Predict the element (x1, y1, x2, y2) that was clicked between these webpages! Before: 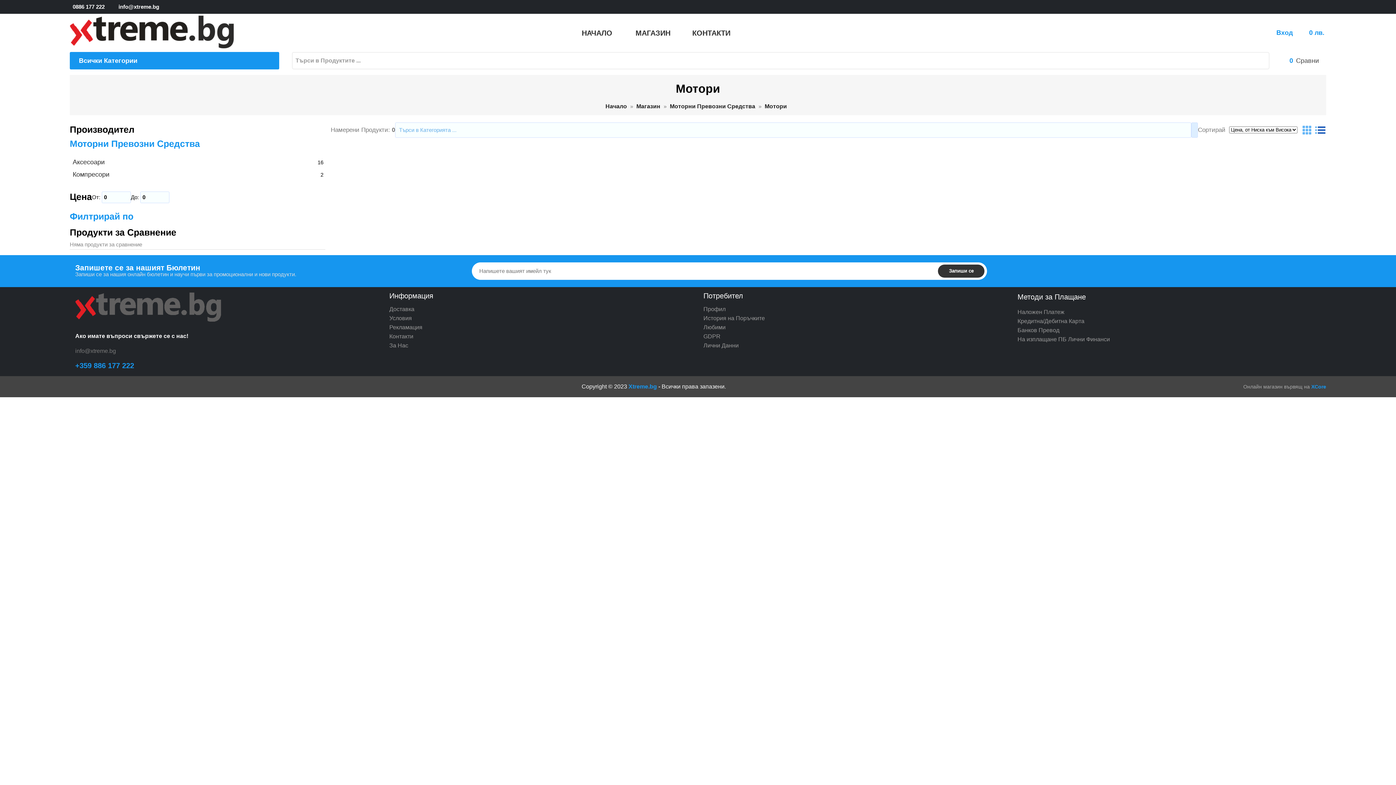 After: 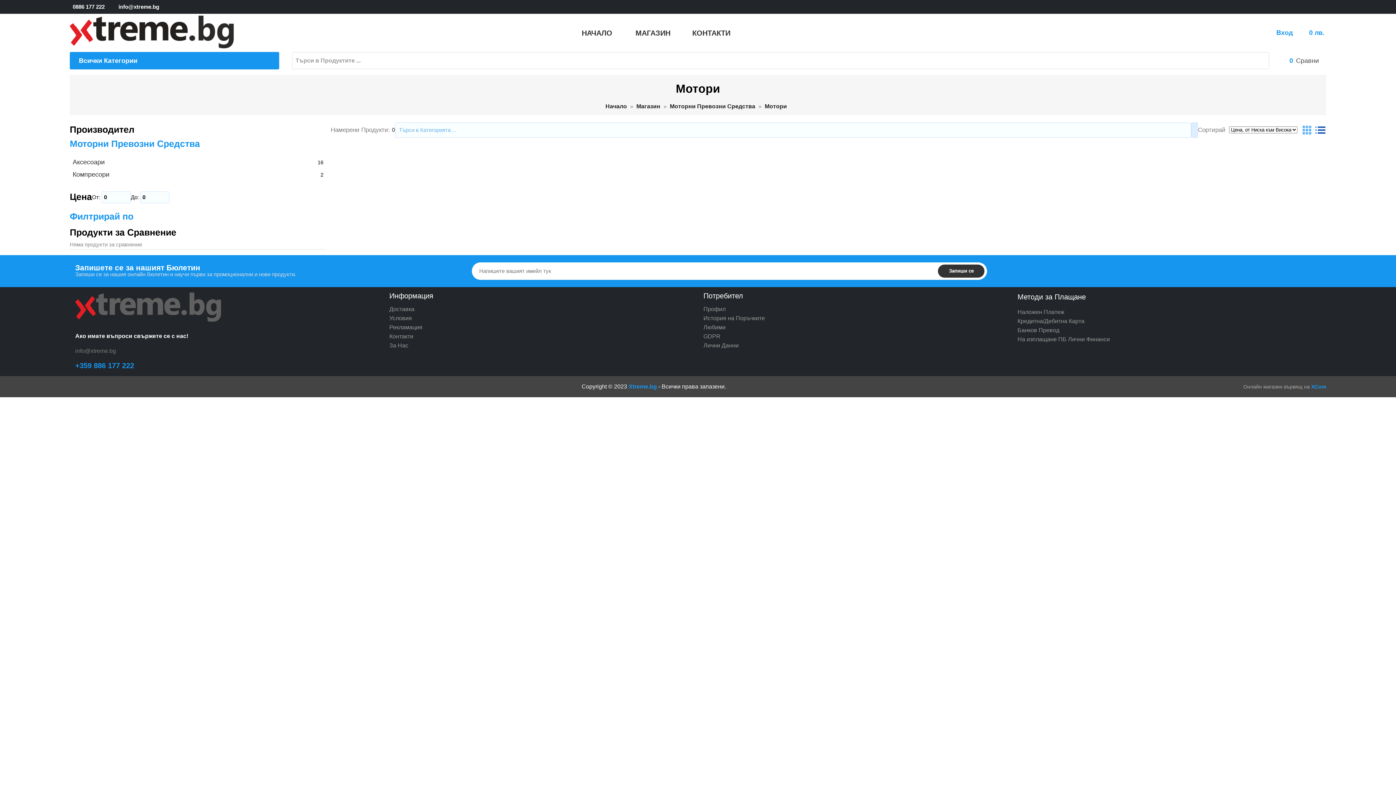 Action: label: Мотори bbox: (764, 103, 787, 109)